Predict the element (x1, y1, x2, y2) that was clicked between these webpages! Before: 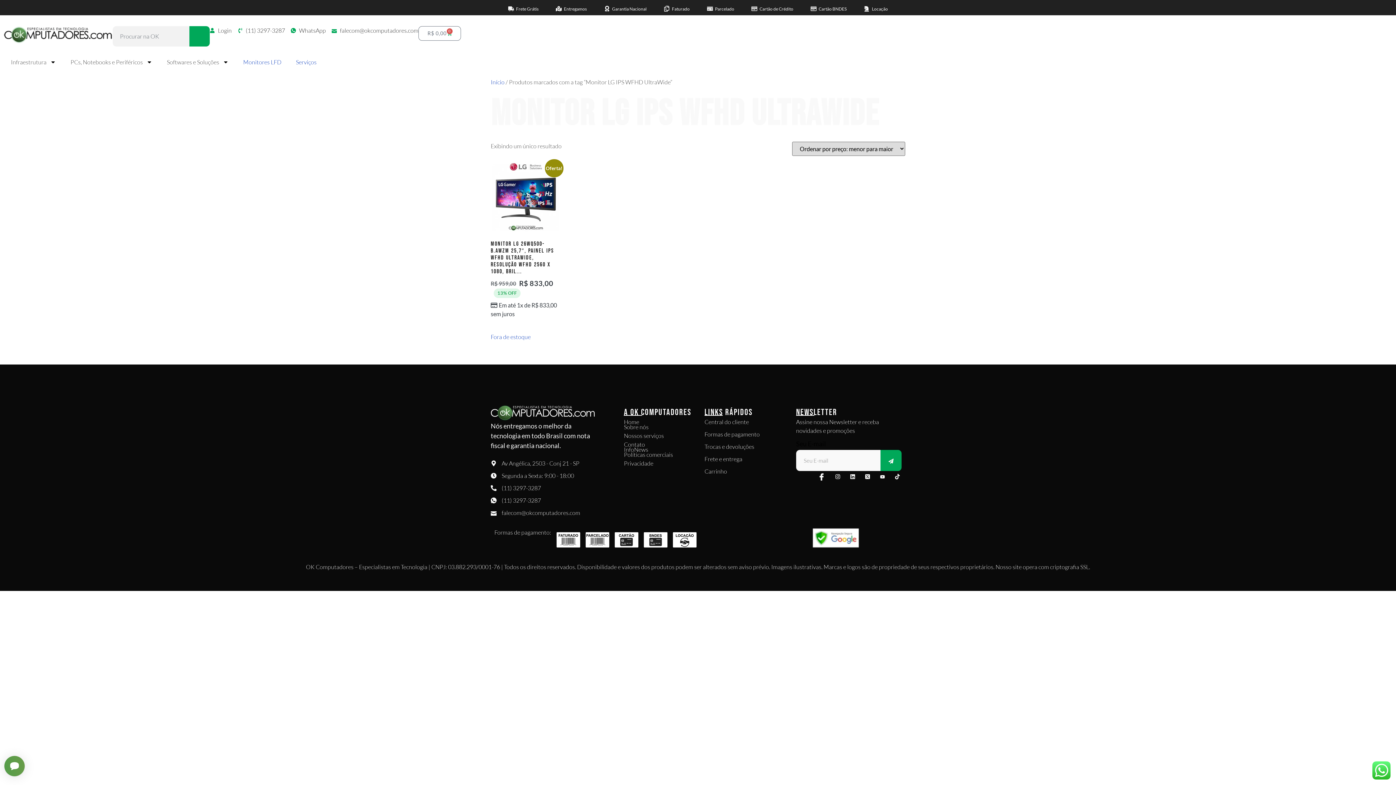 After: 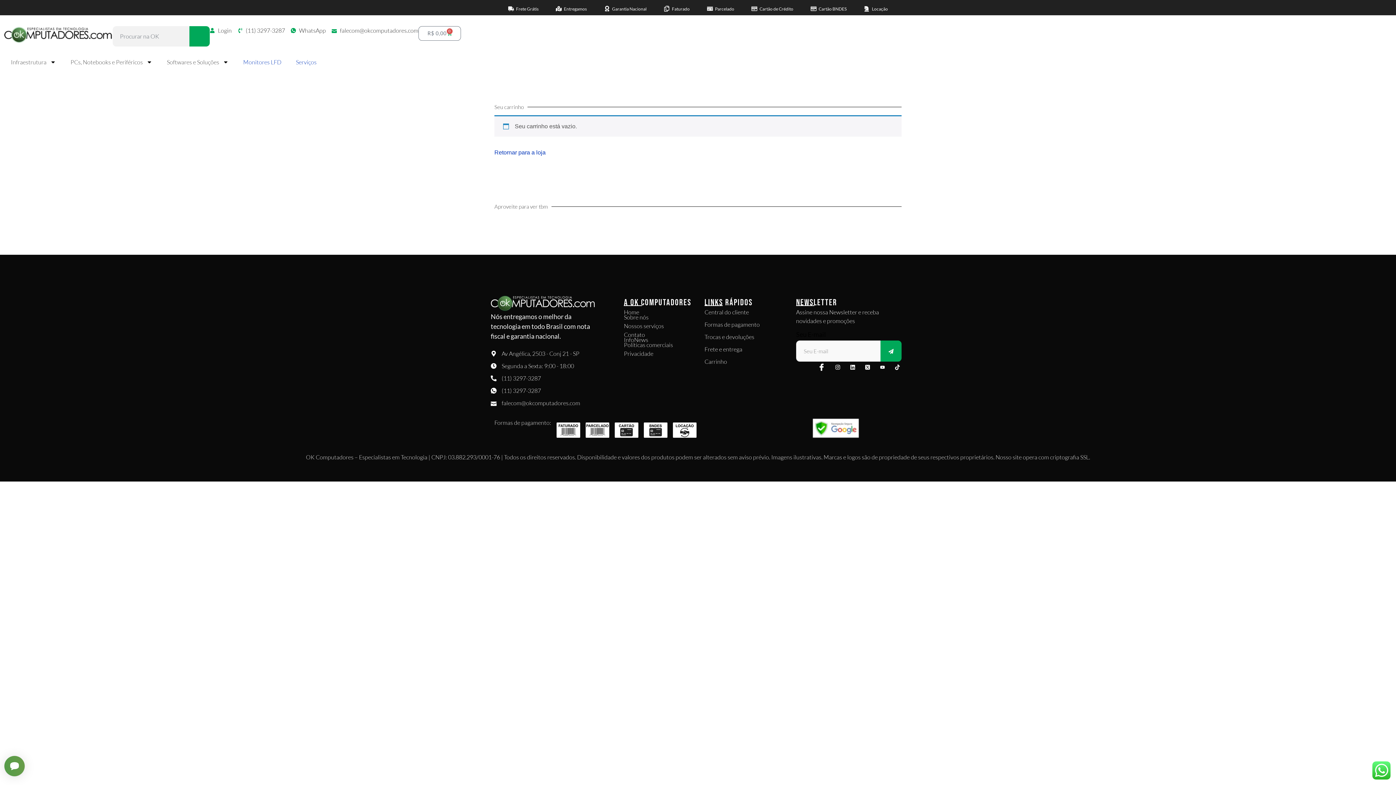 Action: label: Carrinho bbox: (704, 467, 778, 475)